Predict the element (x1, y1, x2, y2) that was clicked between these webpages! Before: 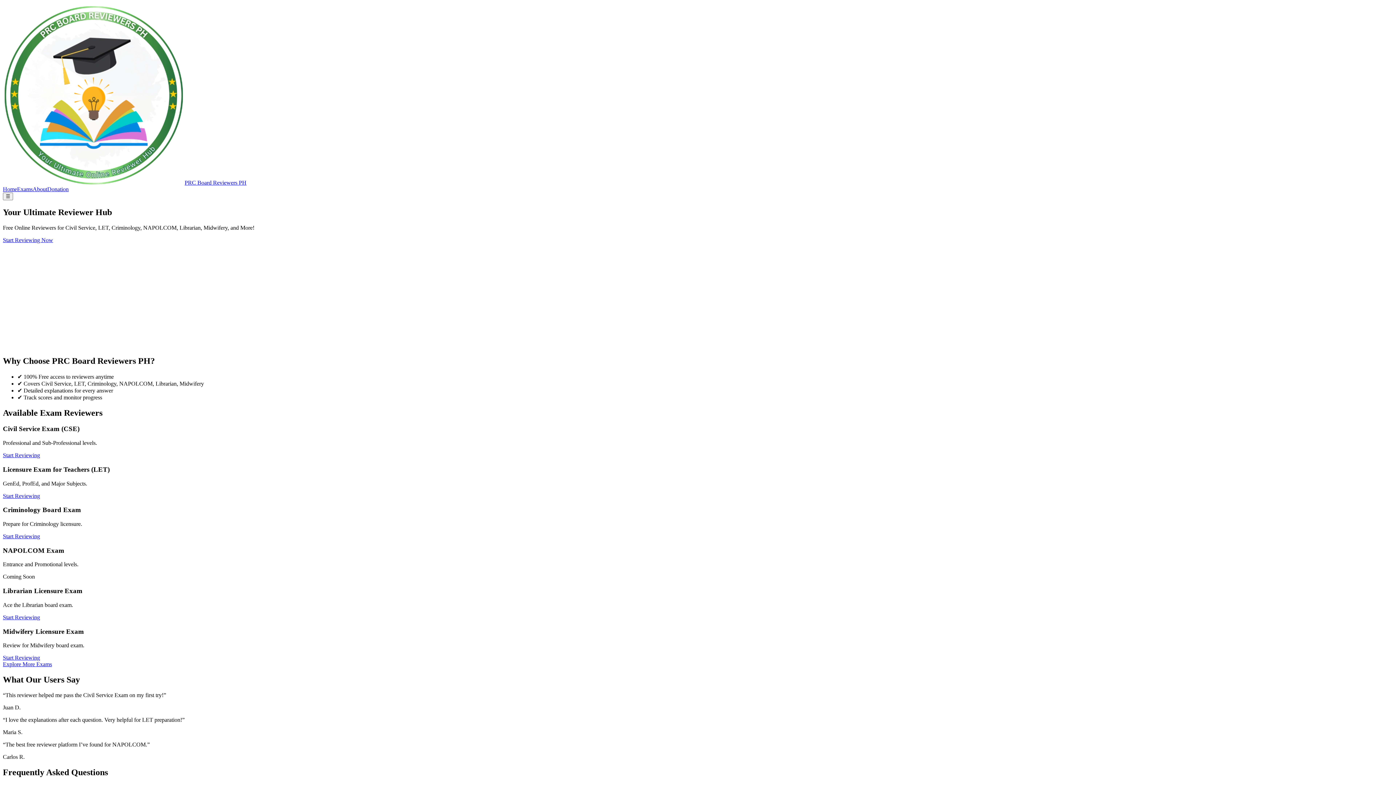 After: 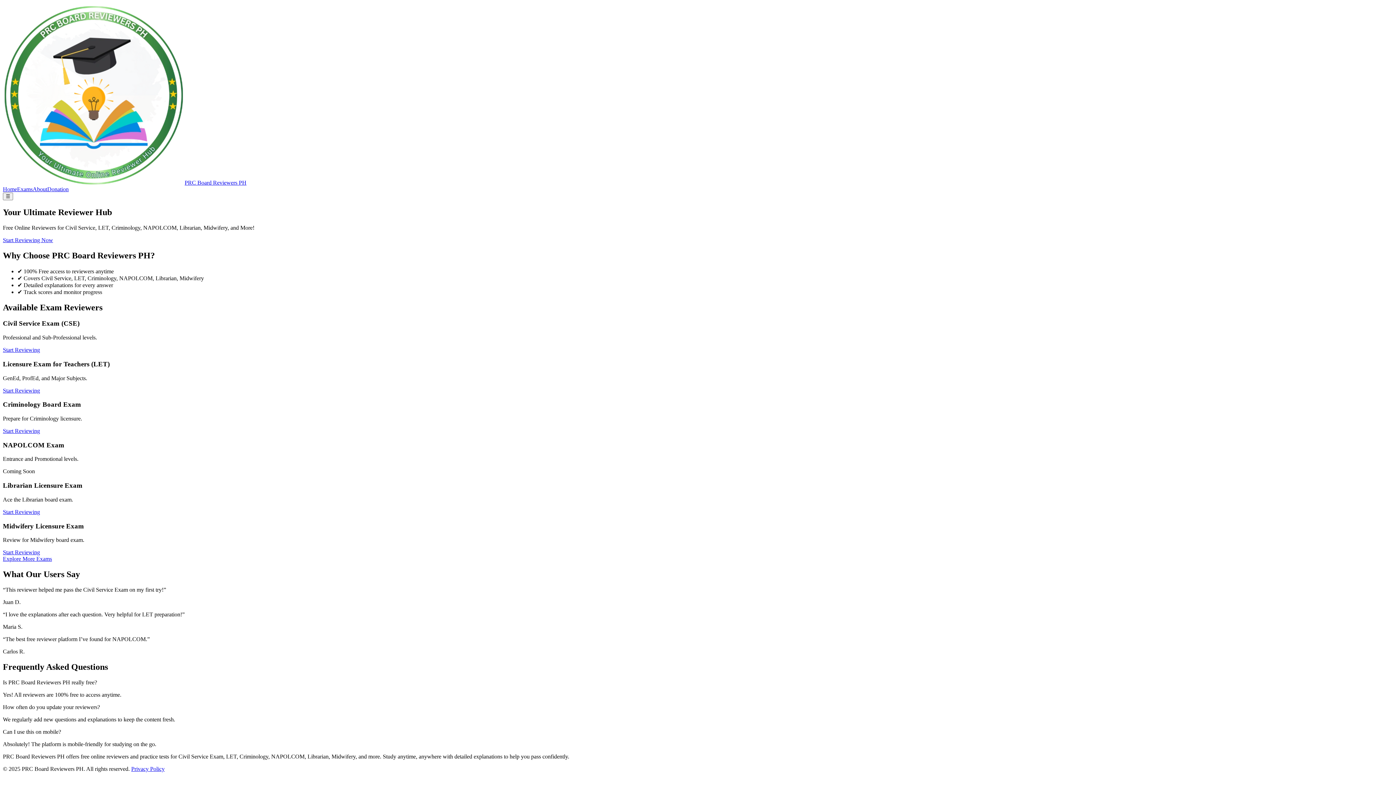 Action: bbox: (2, 186, 17, 192) label: Home